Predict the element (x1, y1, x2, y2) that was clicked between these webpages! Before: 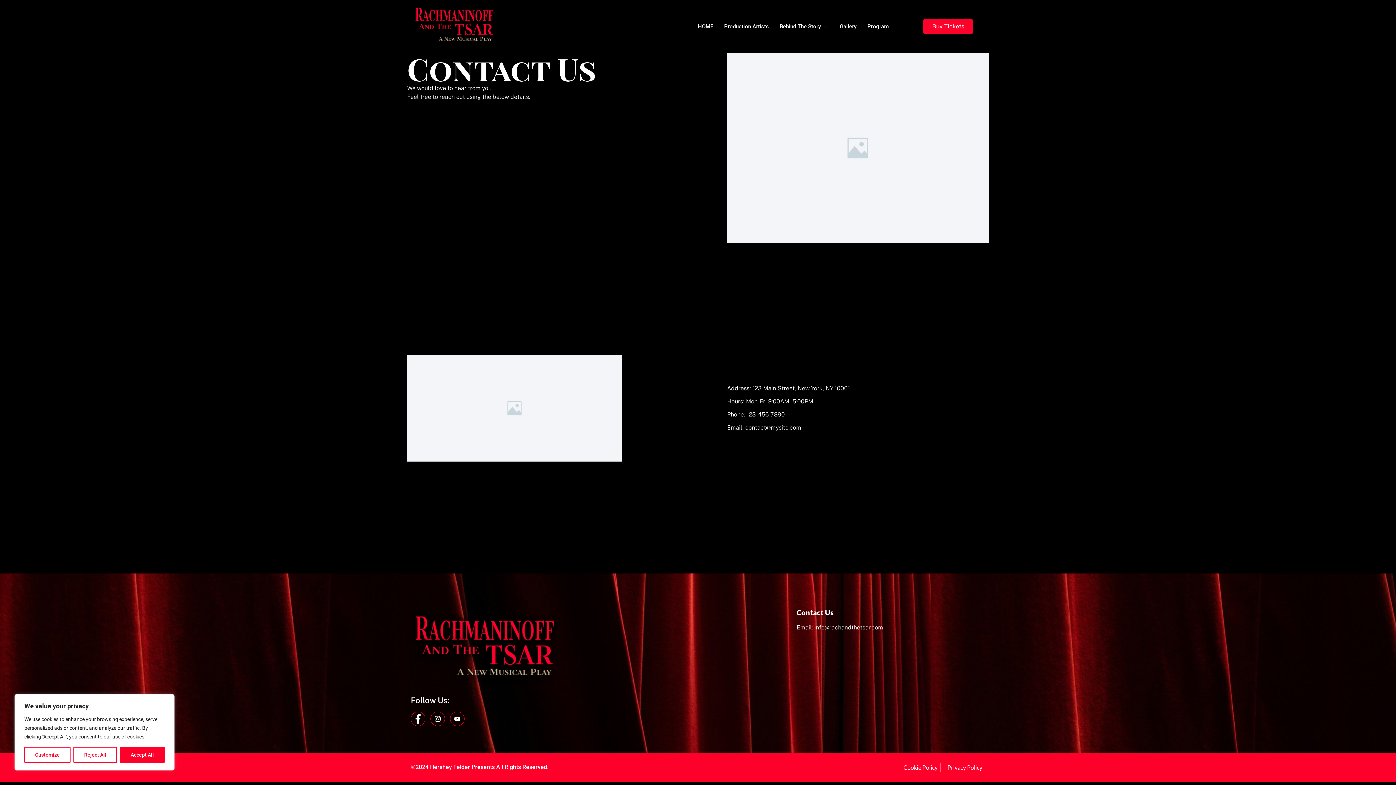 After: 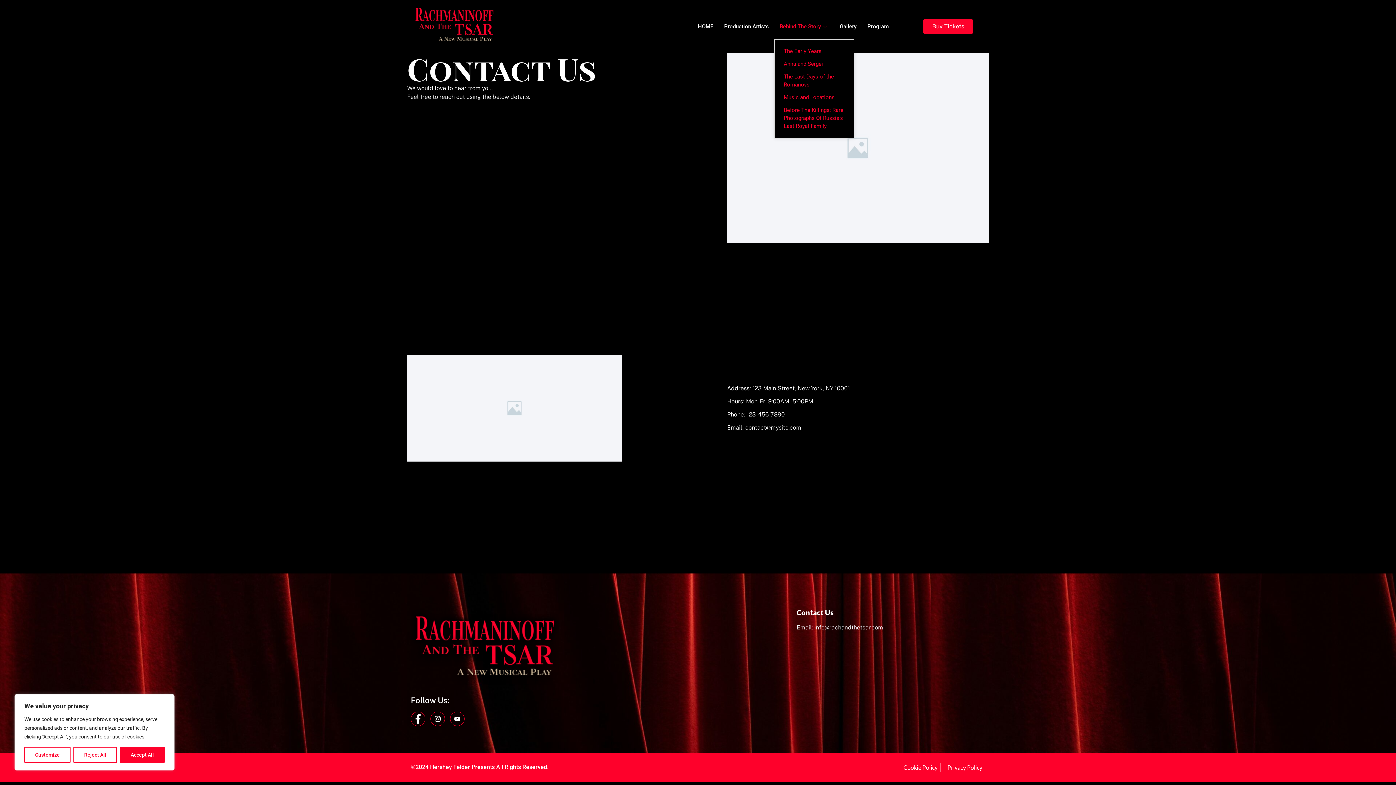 Action: label: Behind The Story bbox: (774, 13, 834, 39)